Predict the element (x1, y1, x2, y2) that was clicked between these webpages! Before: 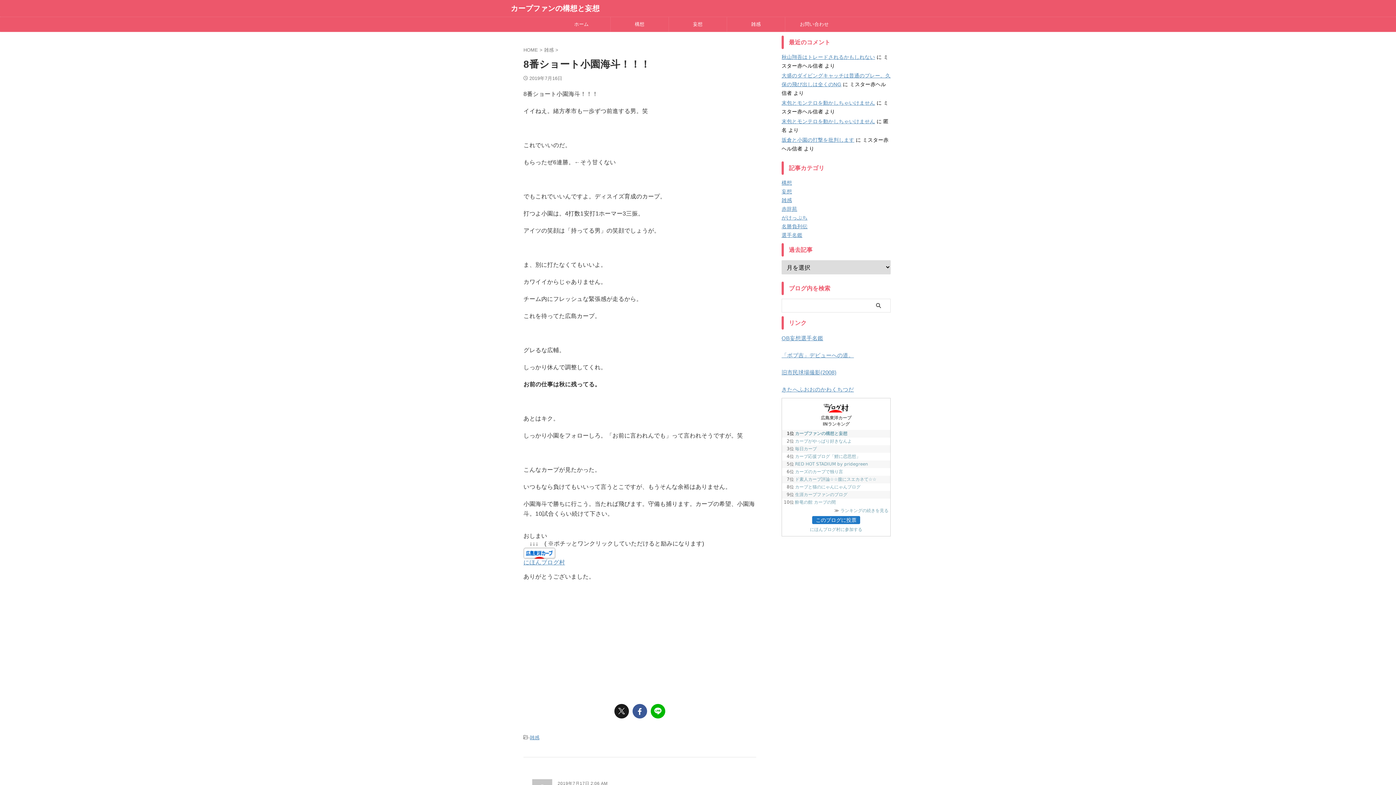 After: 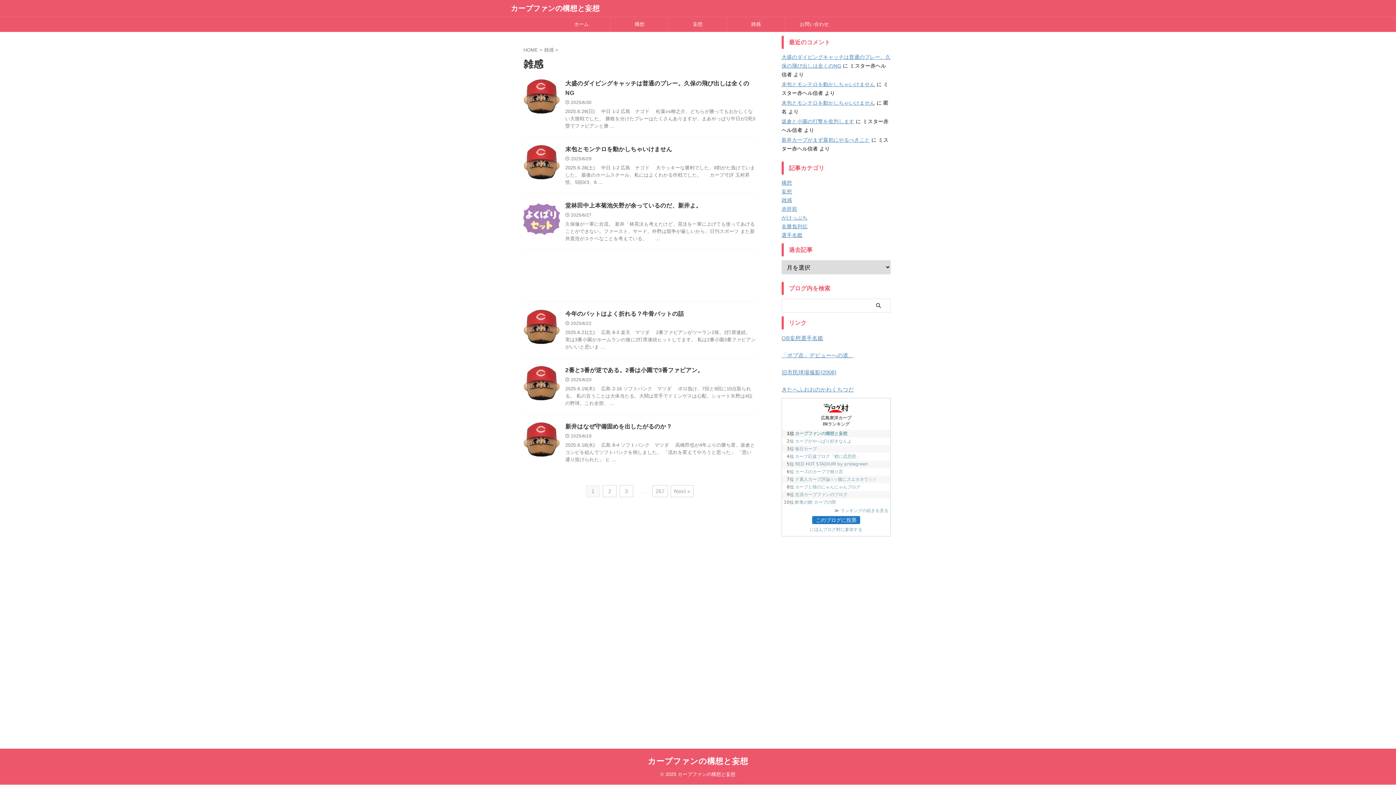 Action: bbox: (781, 197, 792, 203) label: 雑感